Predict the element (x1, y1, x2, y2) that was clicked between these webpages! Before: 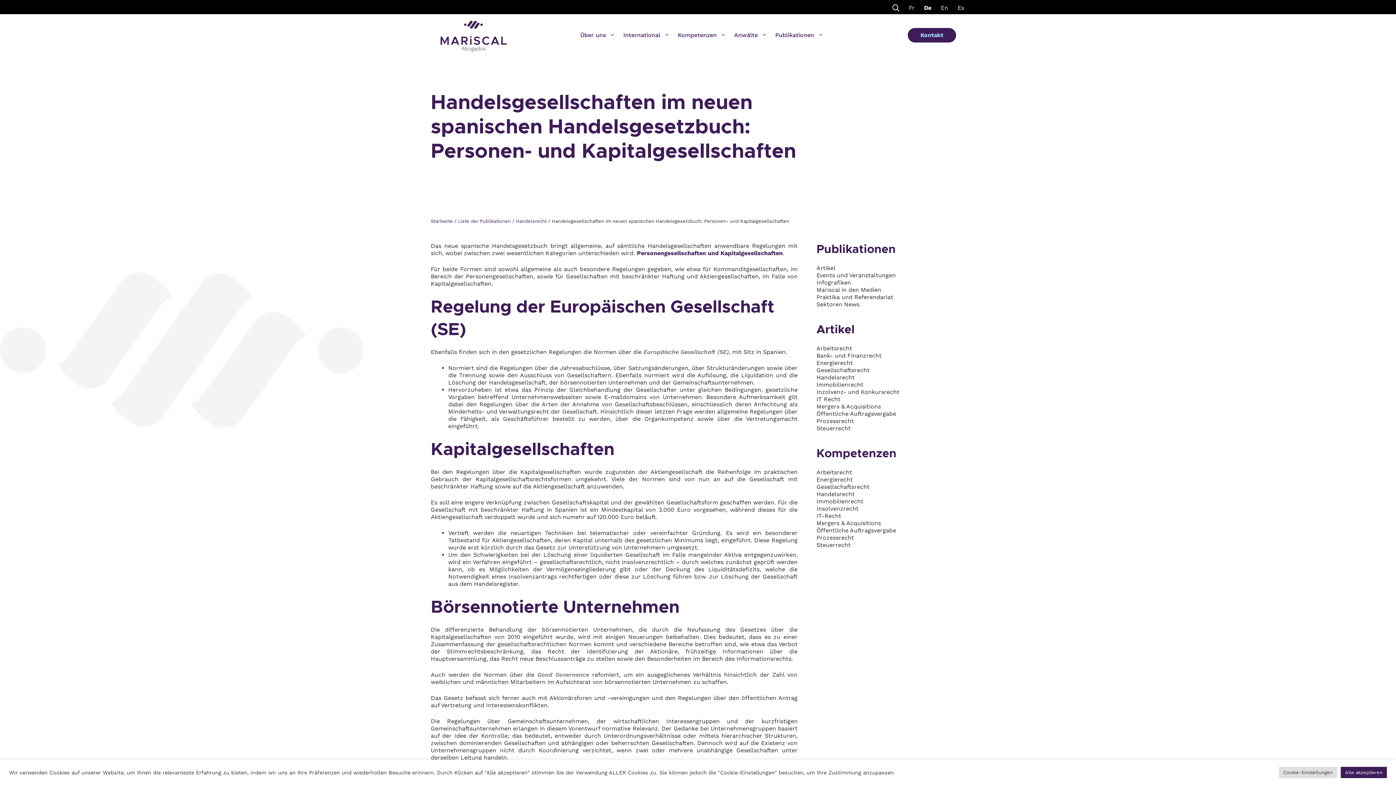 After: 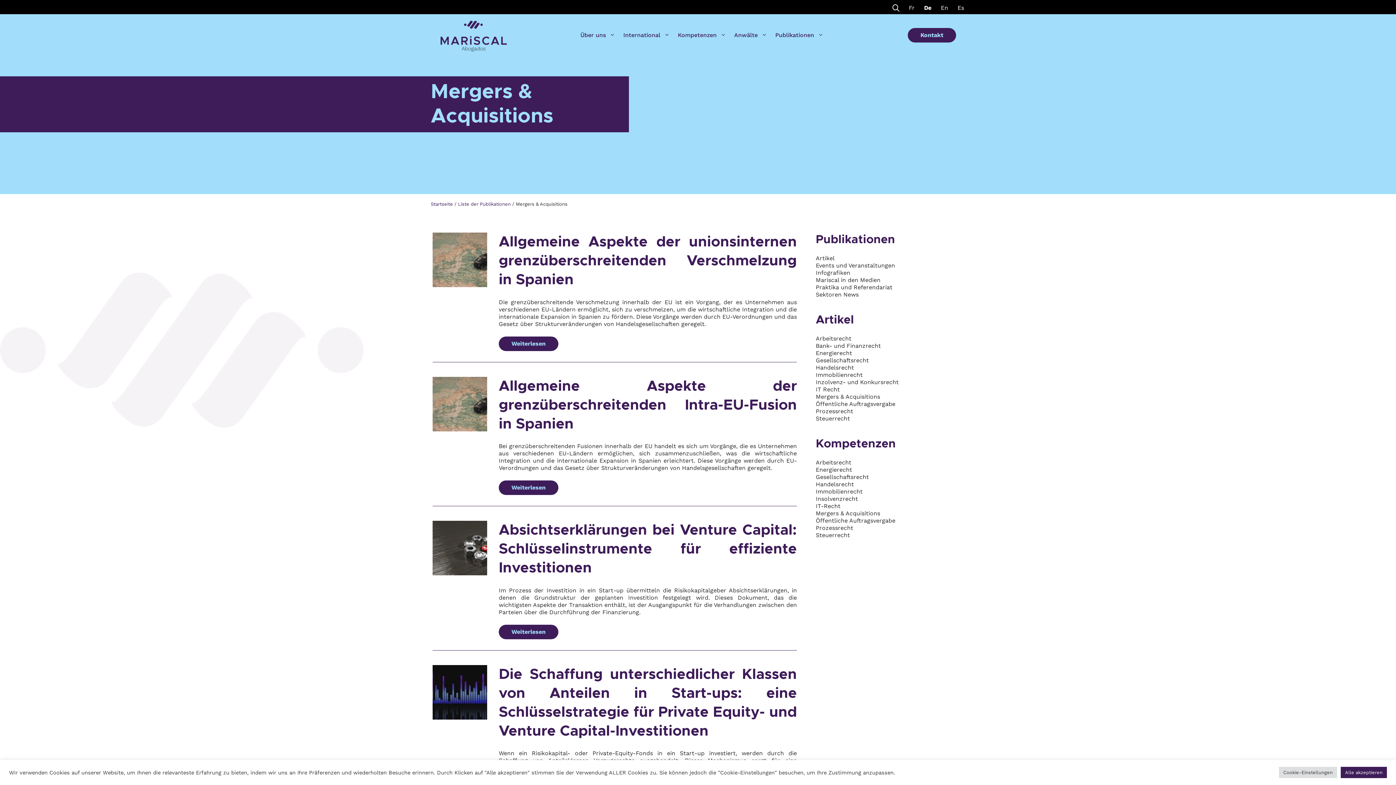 Action: label: Mergers & Acquisitions bbox: (816, 403, 881, 410)